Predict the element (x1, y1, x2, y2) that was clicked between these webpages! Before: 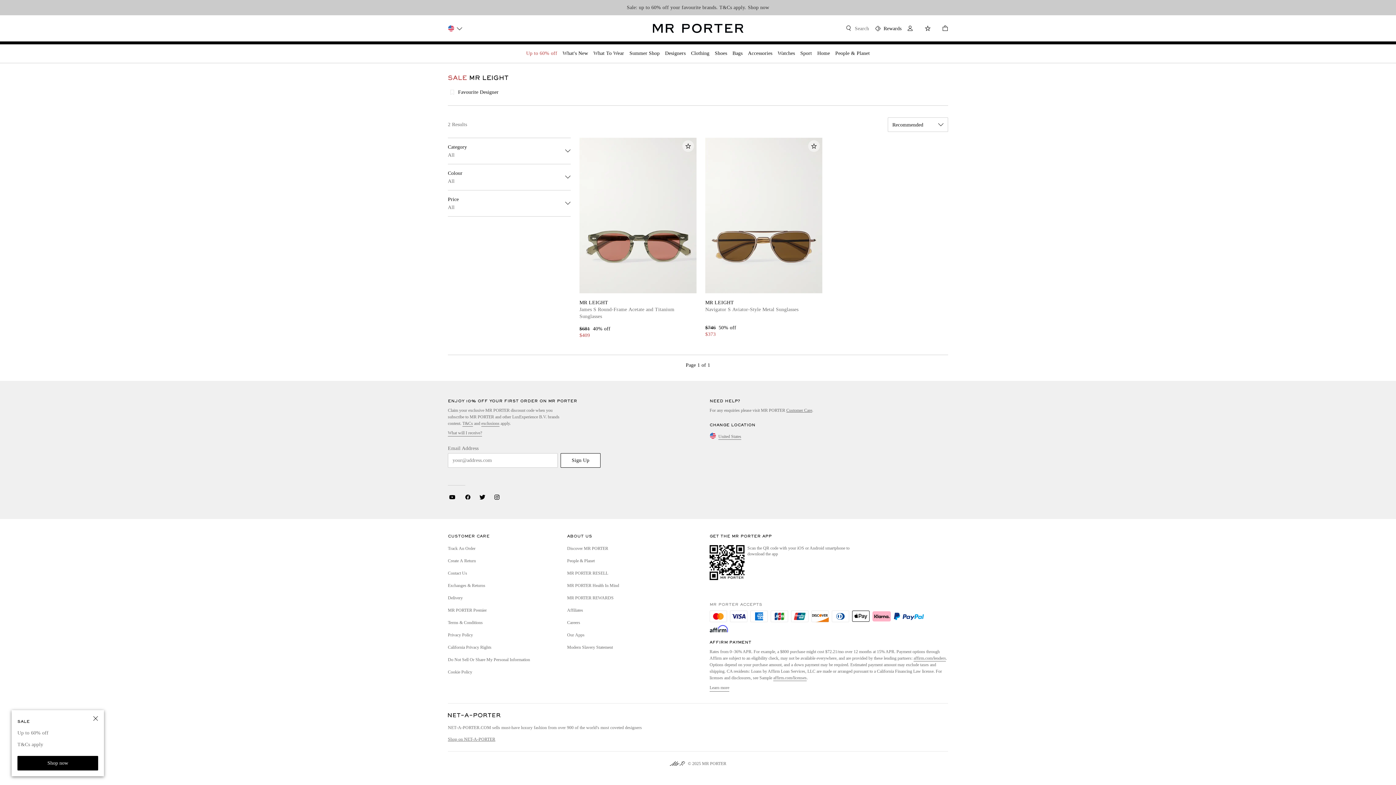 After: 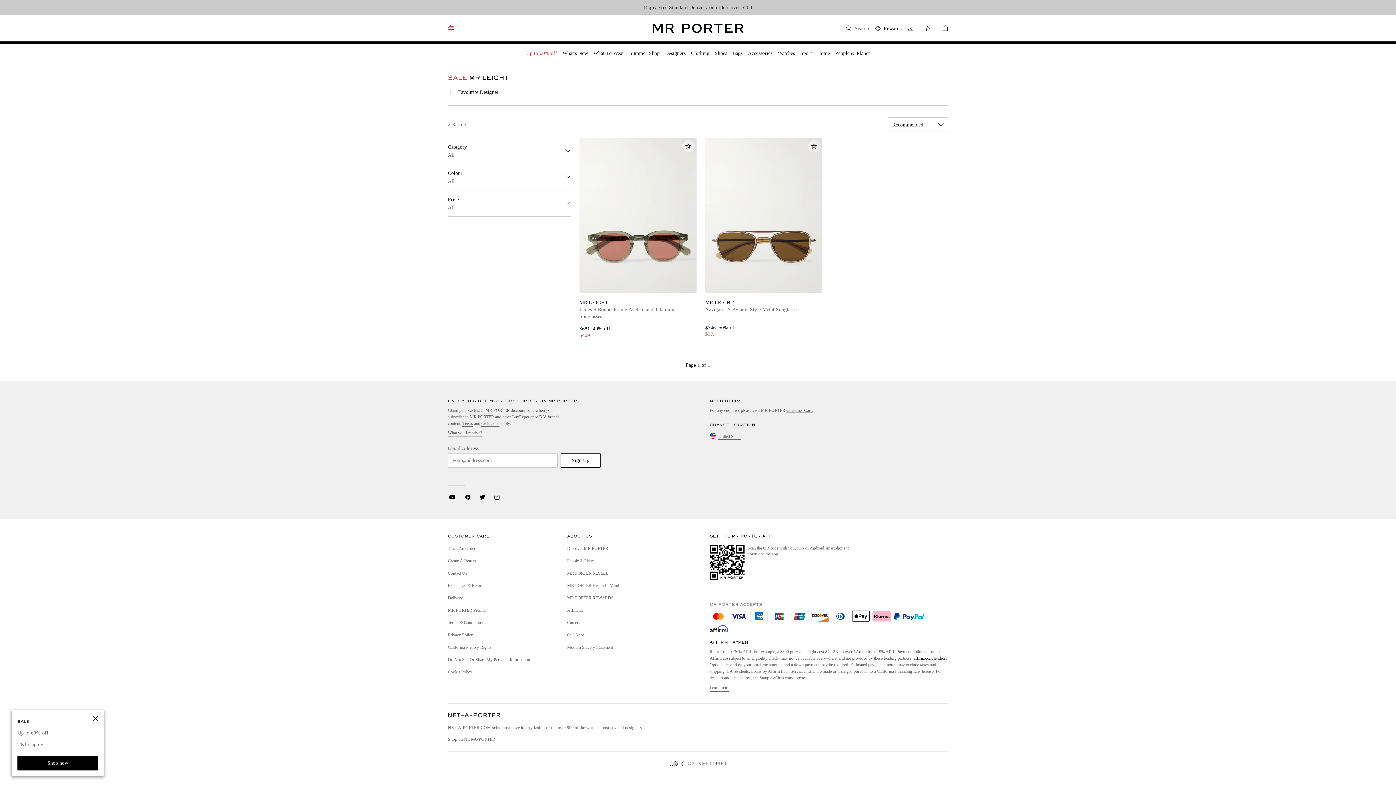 Action: bbox: (913, 656, 946, 661) label: affirm.com/lenders